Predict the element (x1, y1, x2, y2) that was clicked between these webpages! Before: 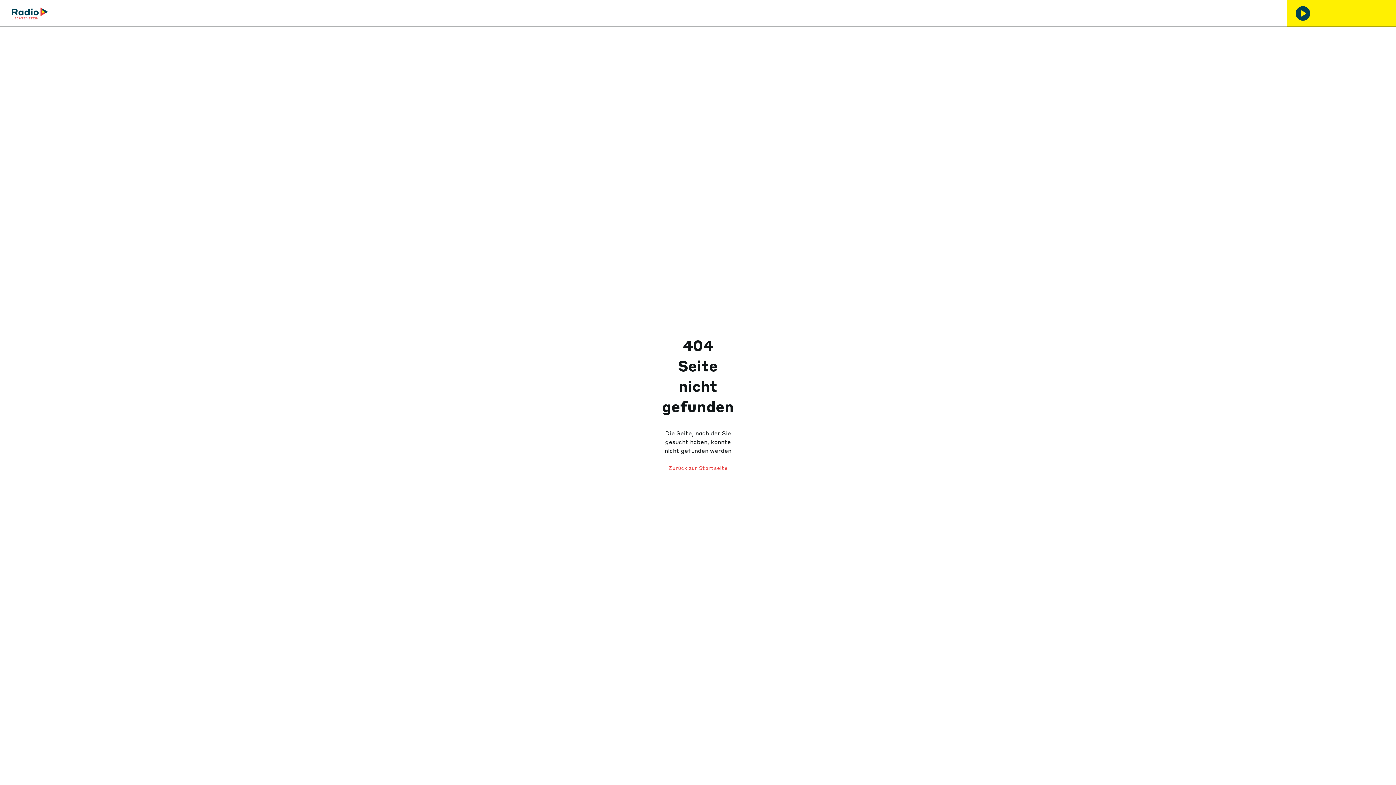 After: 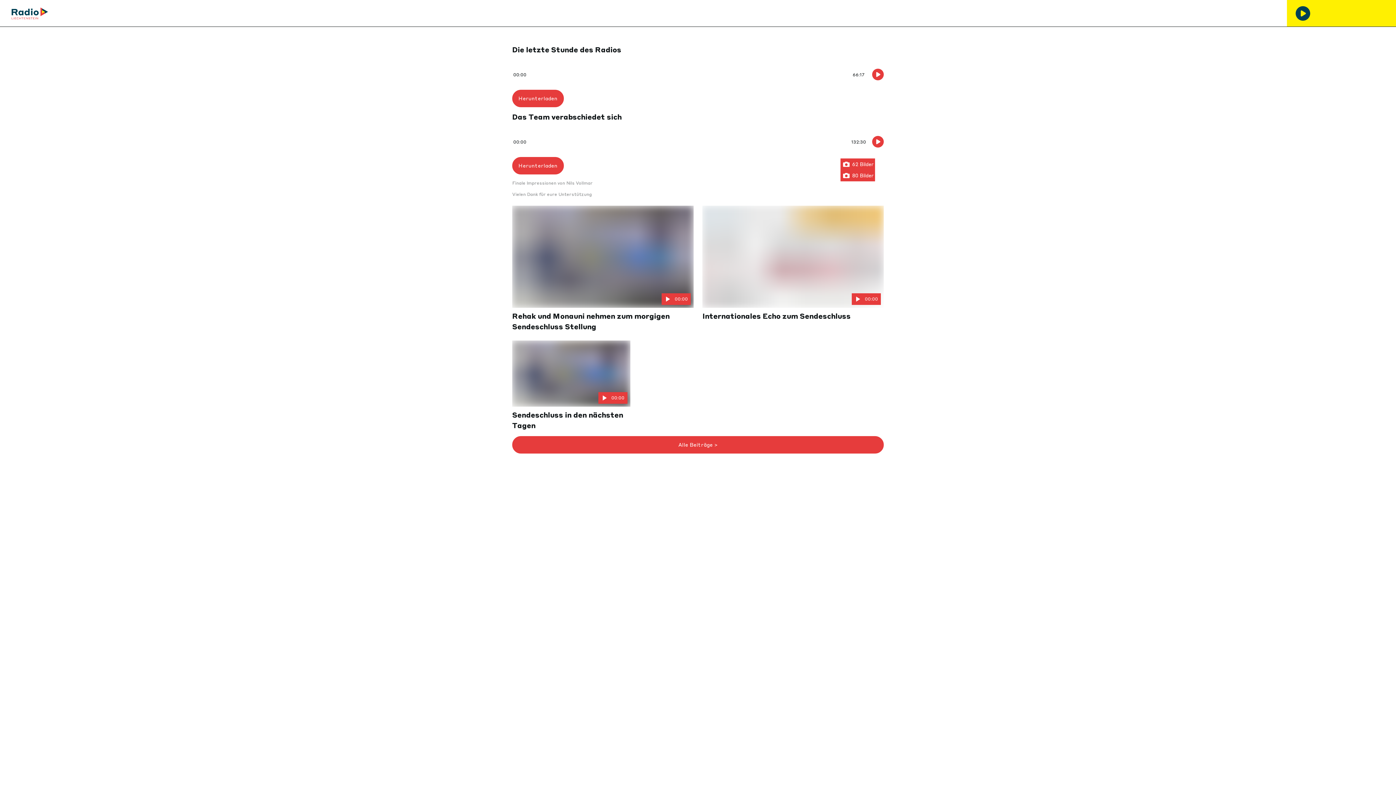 Action: bbox: (11, 0, 48, 26)